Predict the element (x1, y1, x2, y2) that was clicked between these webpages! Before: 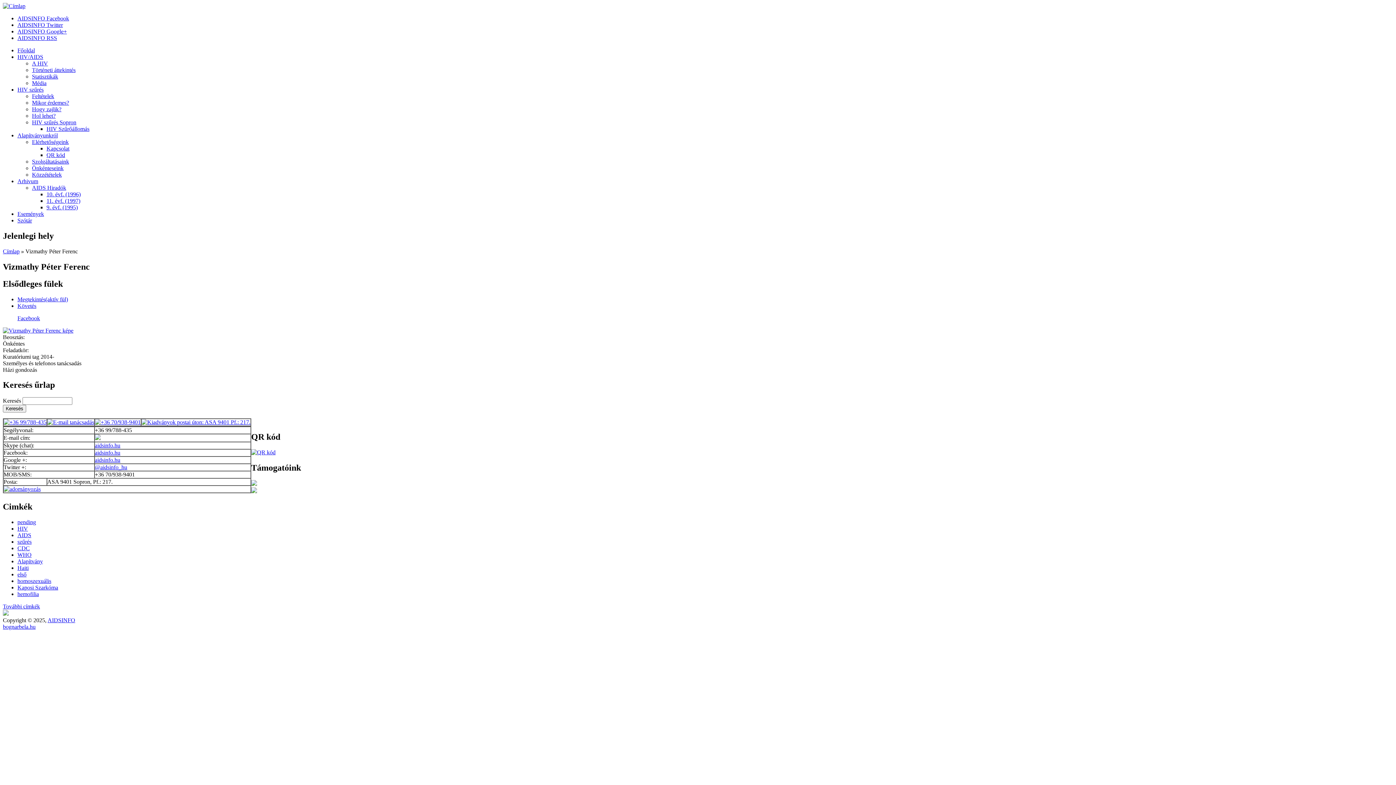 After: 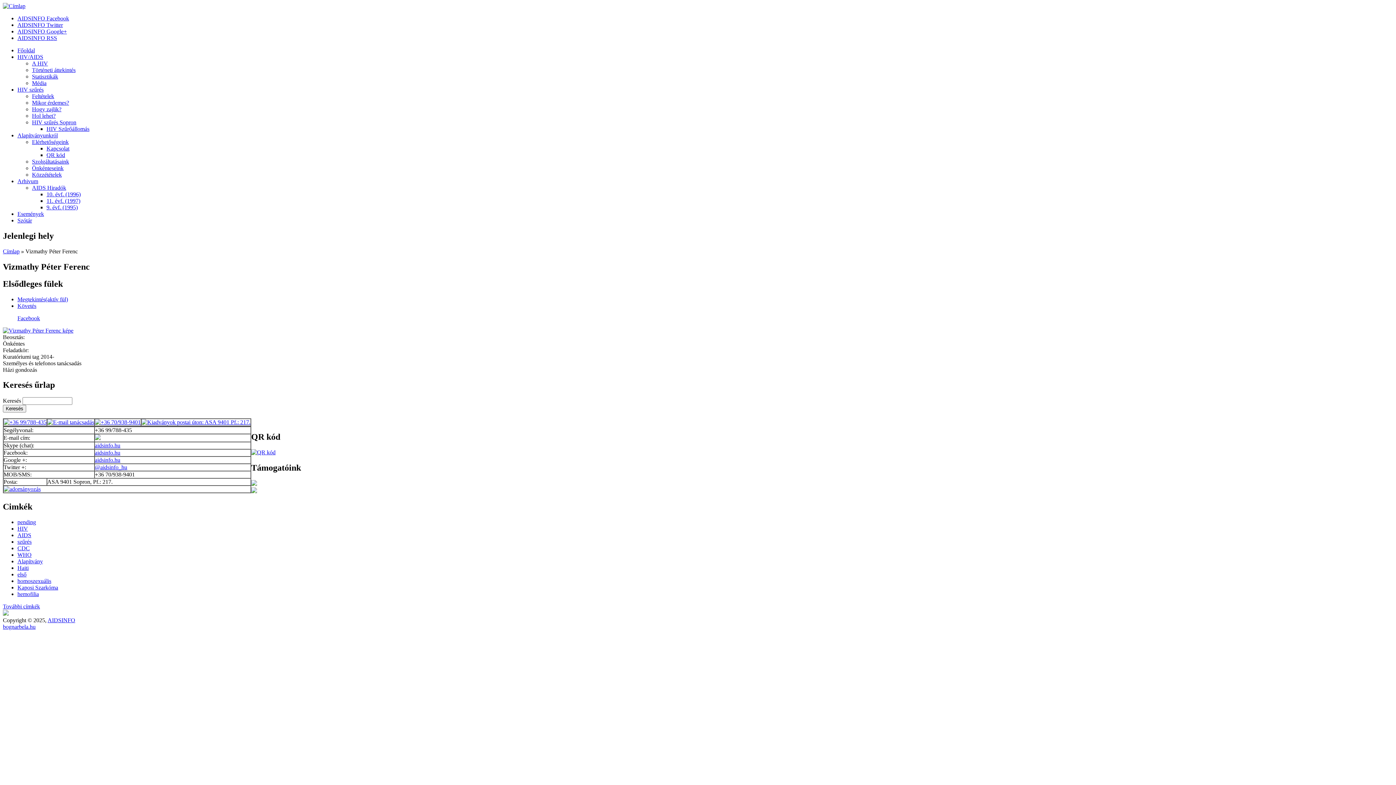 Action: label: AIDSINFO Facebook bbox: (17, 15, 69, 21)